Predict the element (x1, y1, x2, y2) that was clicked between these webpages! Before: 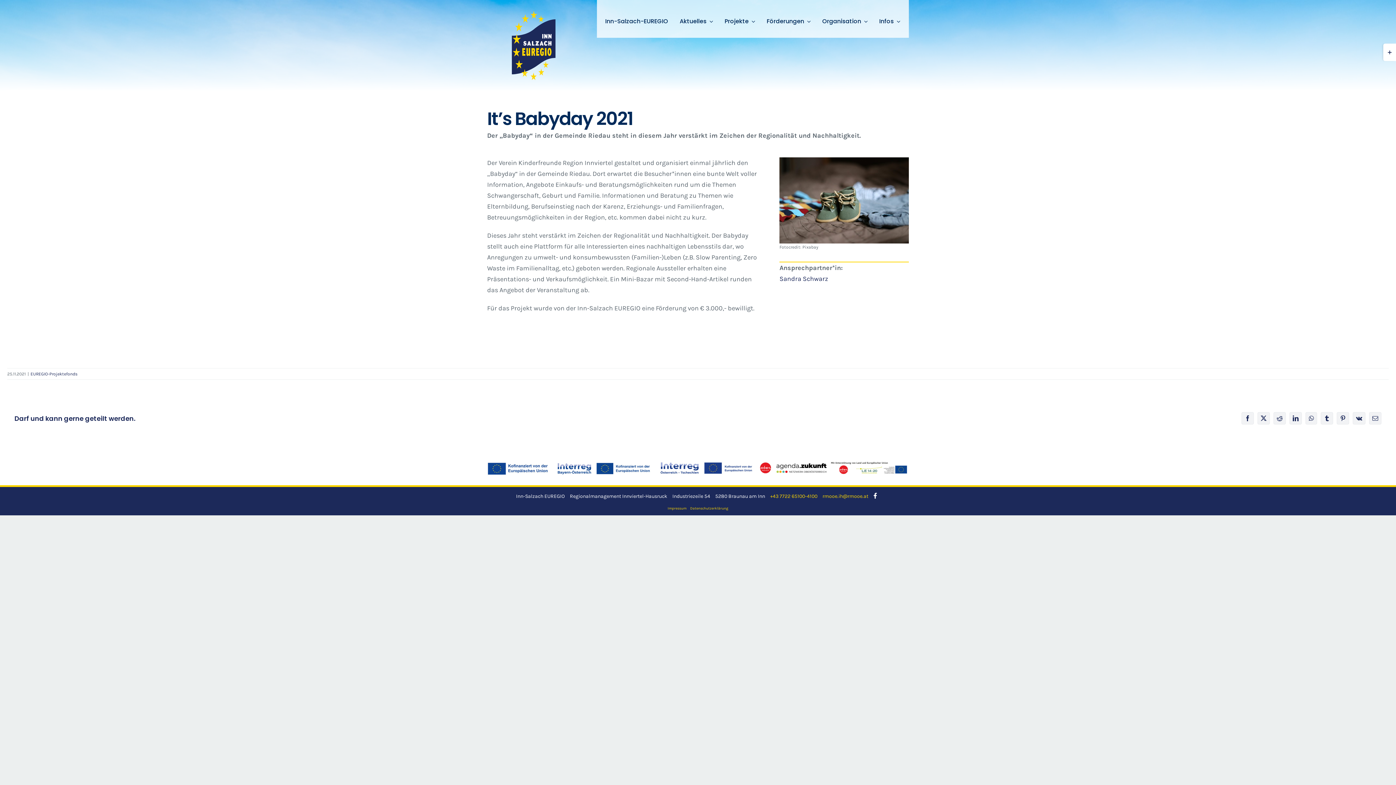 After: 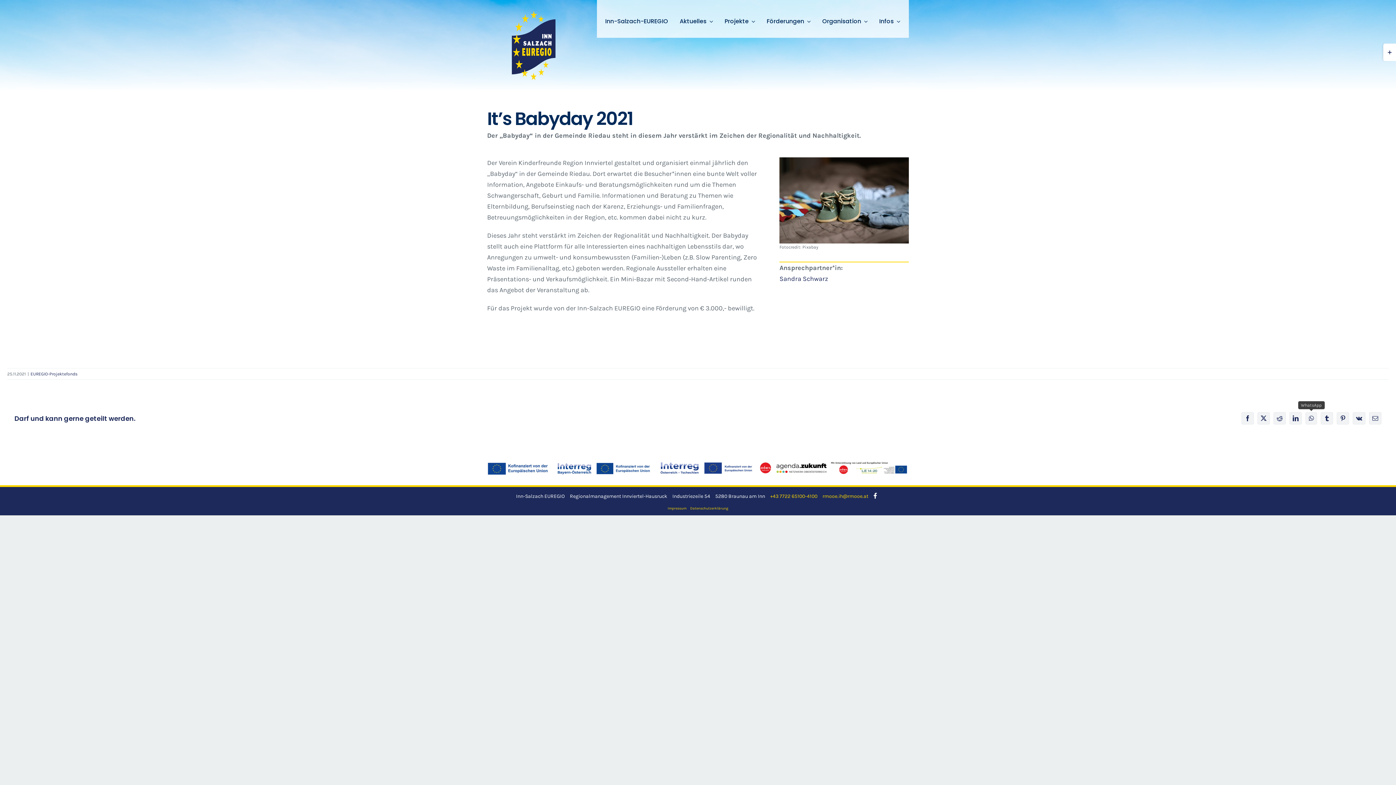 Action: label: WhatsApp bbox: (1305, 412, 1317, 424)